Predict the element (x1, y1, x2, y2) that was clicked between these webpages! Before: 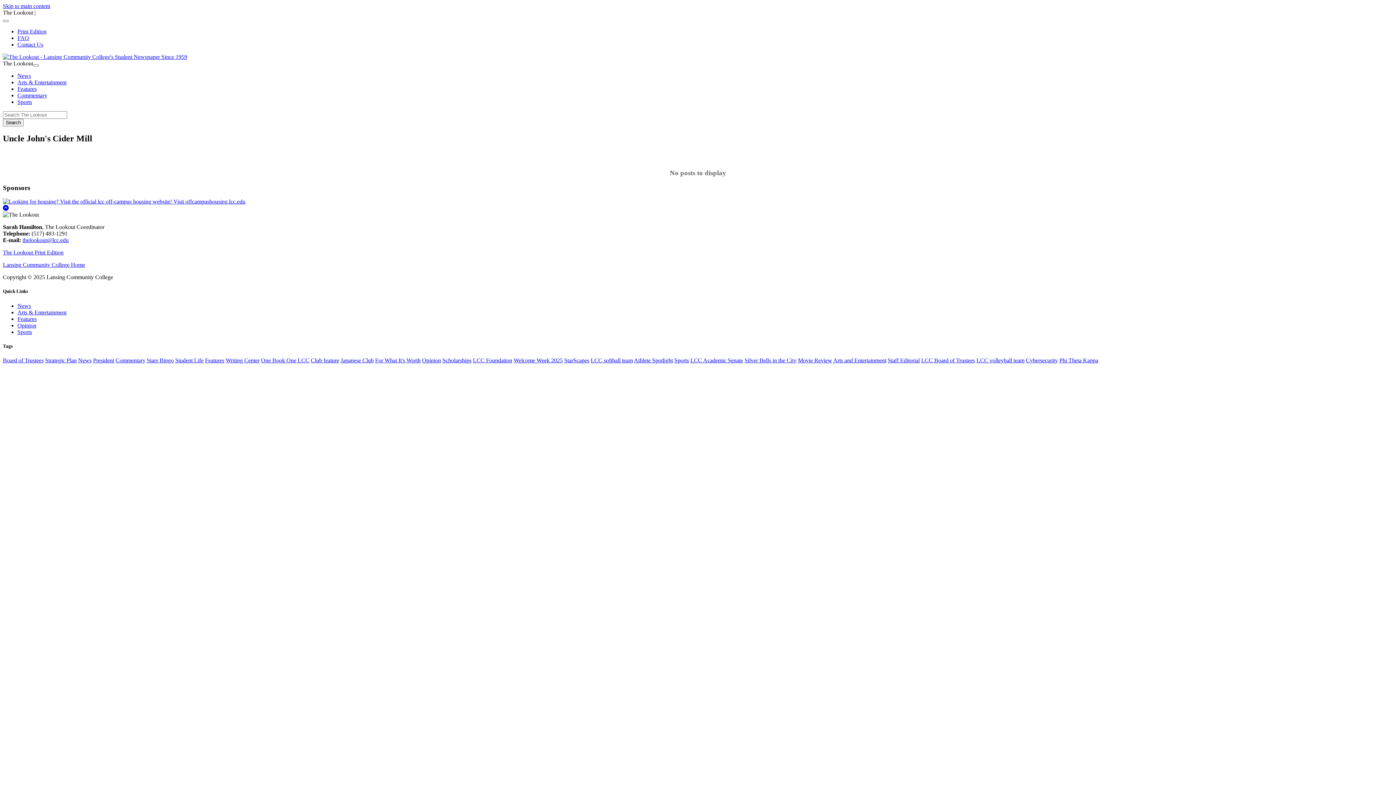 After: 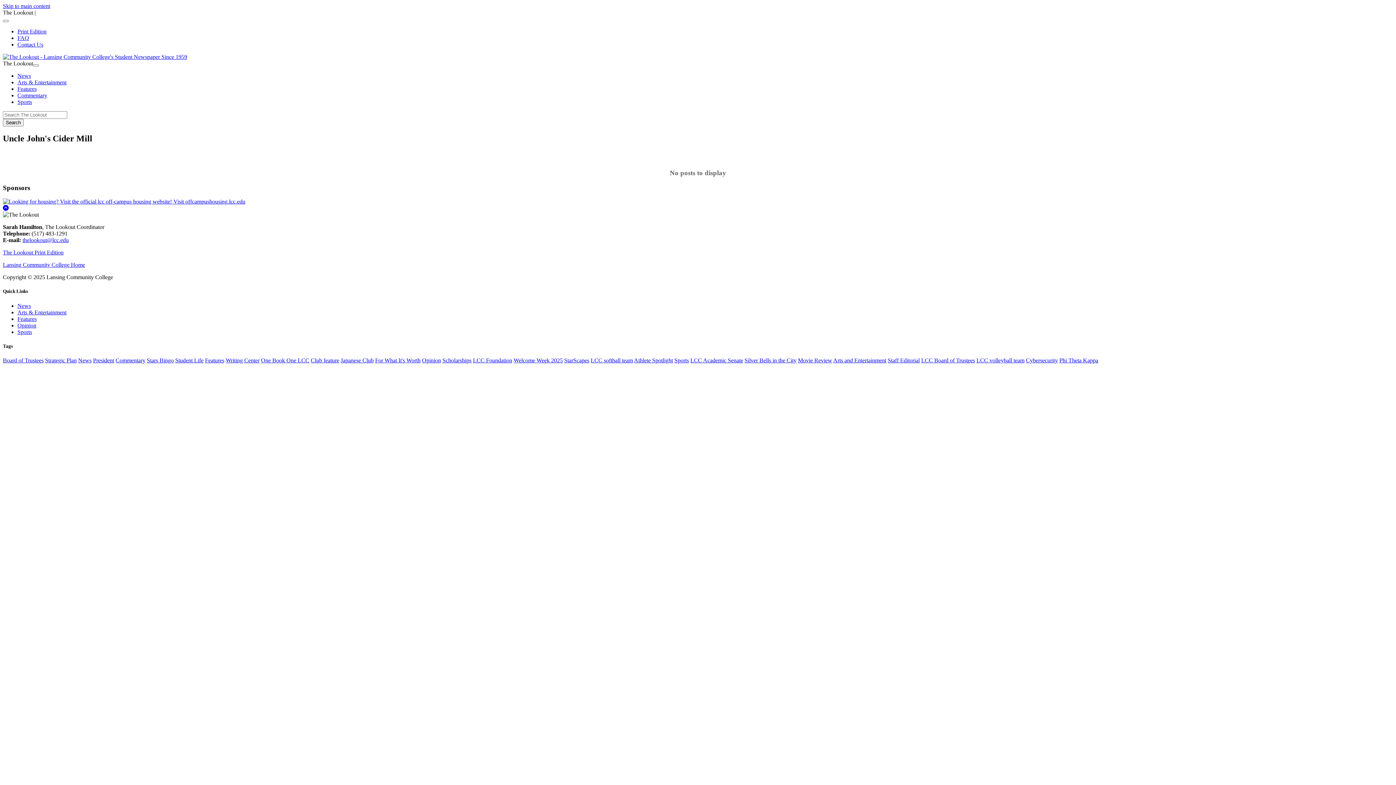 Action: bbox: (22, 237, 68, 243) label: thelookout@lcc.edu